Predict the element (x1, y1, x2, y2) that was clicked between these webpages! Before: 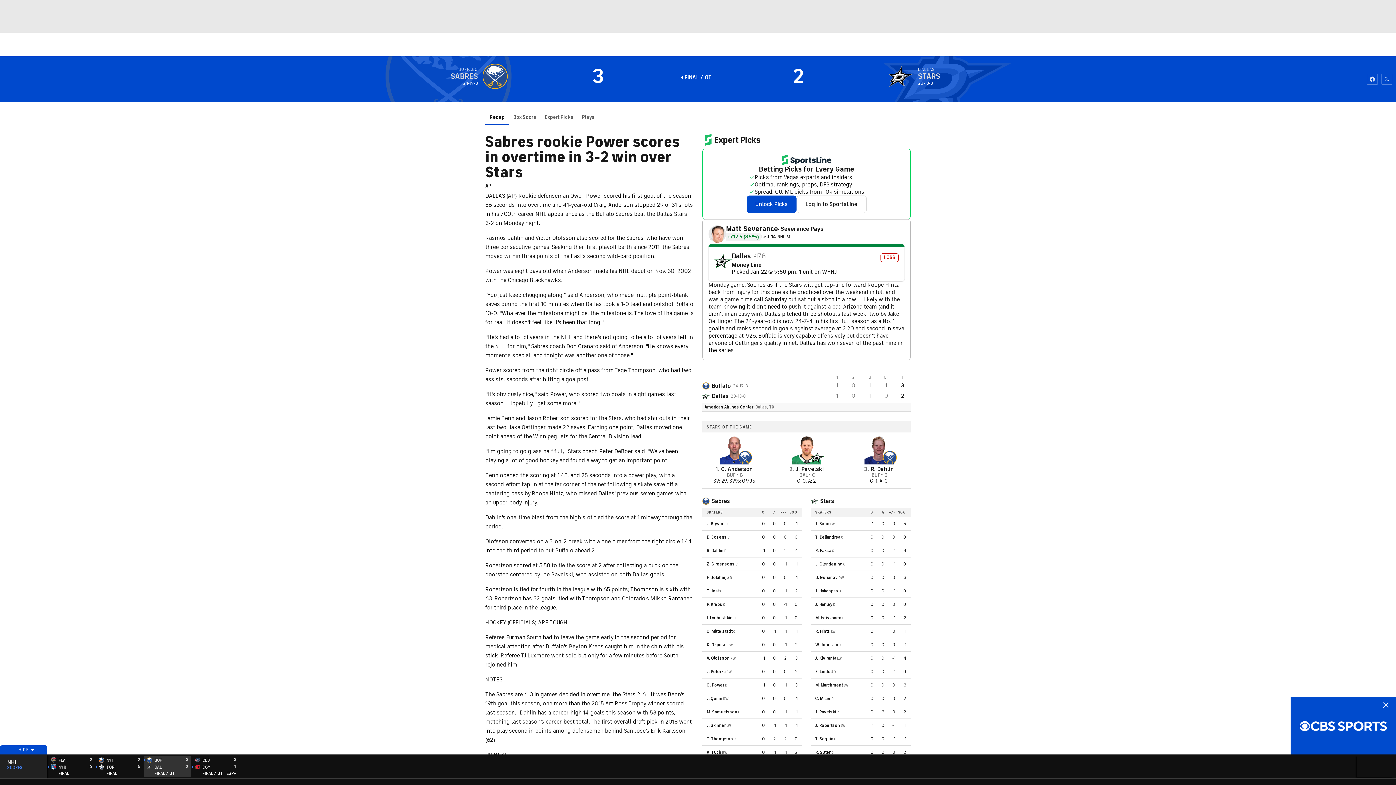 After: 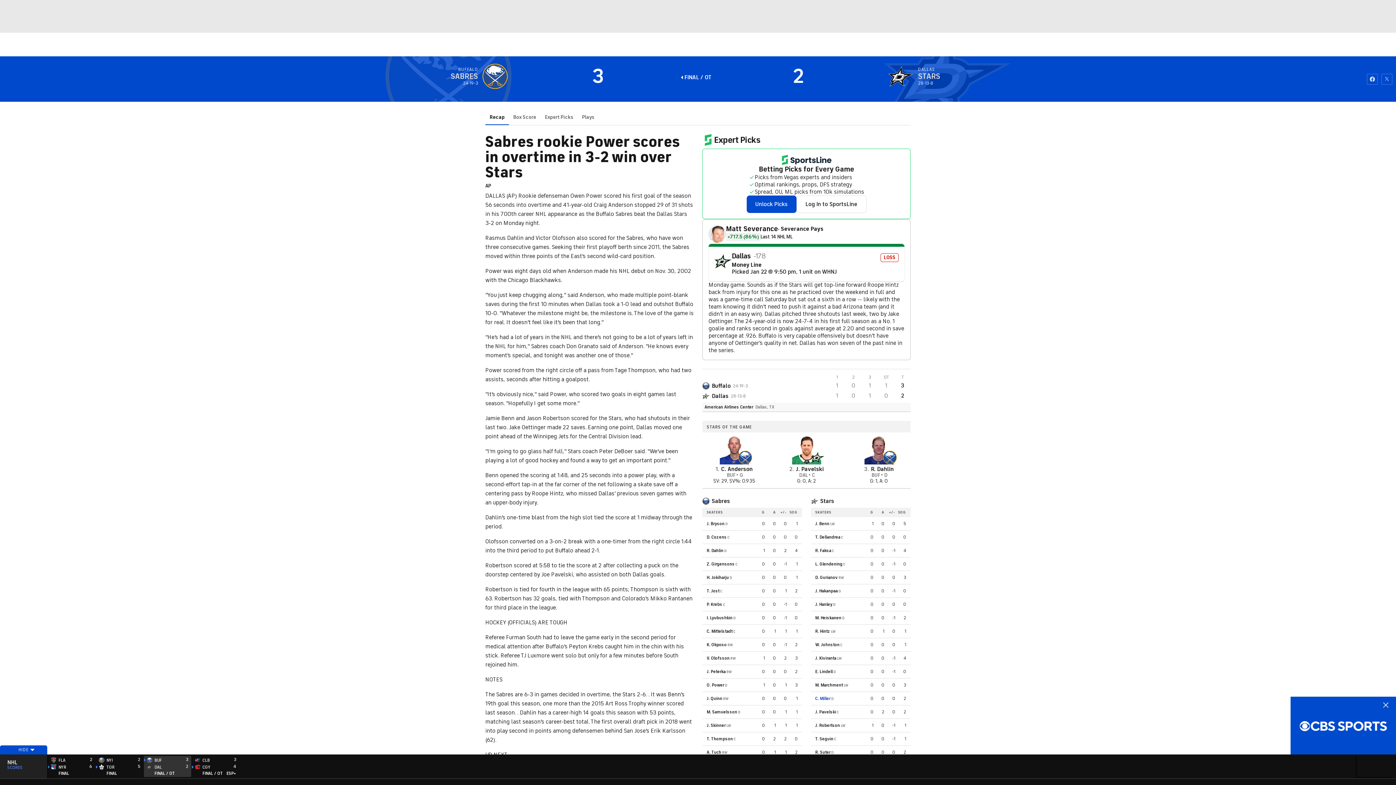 Action: bbox: (815, 696, 830, 701) label: C. Miller